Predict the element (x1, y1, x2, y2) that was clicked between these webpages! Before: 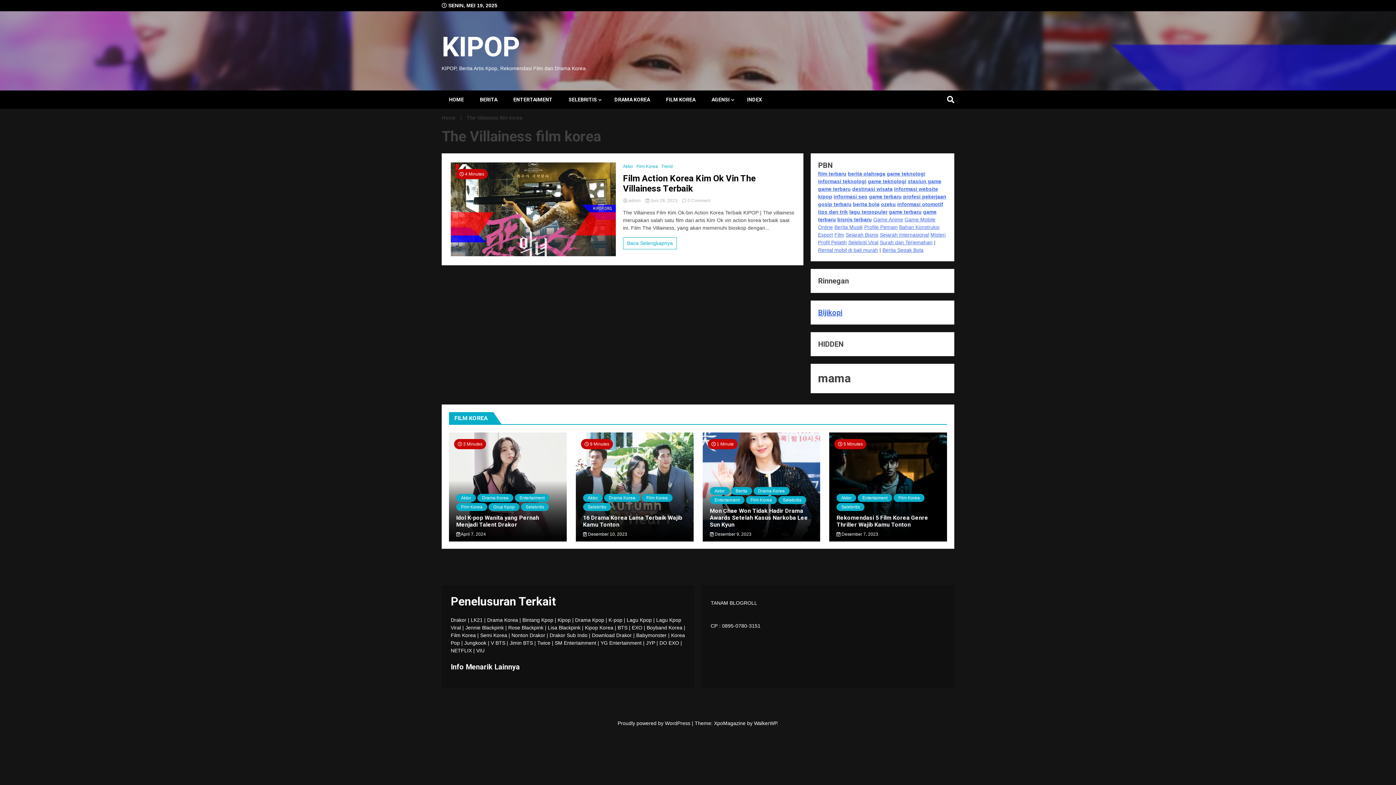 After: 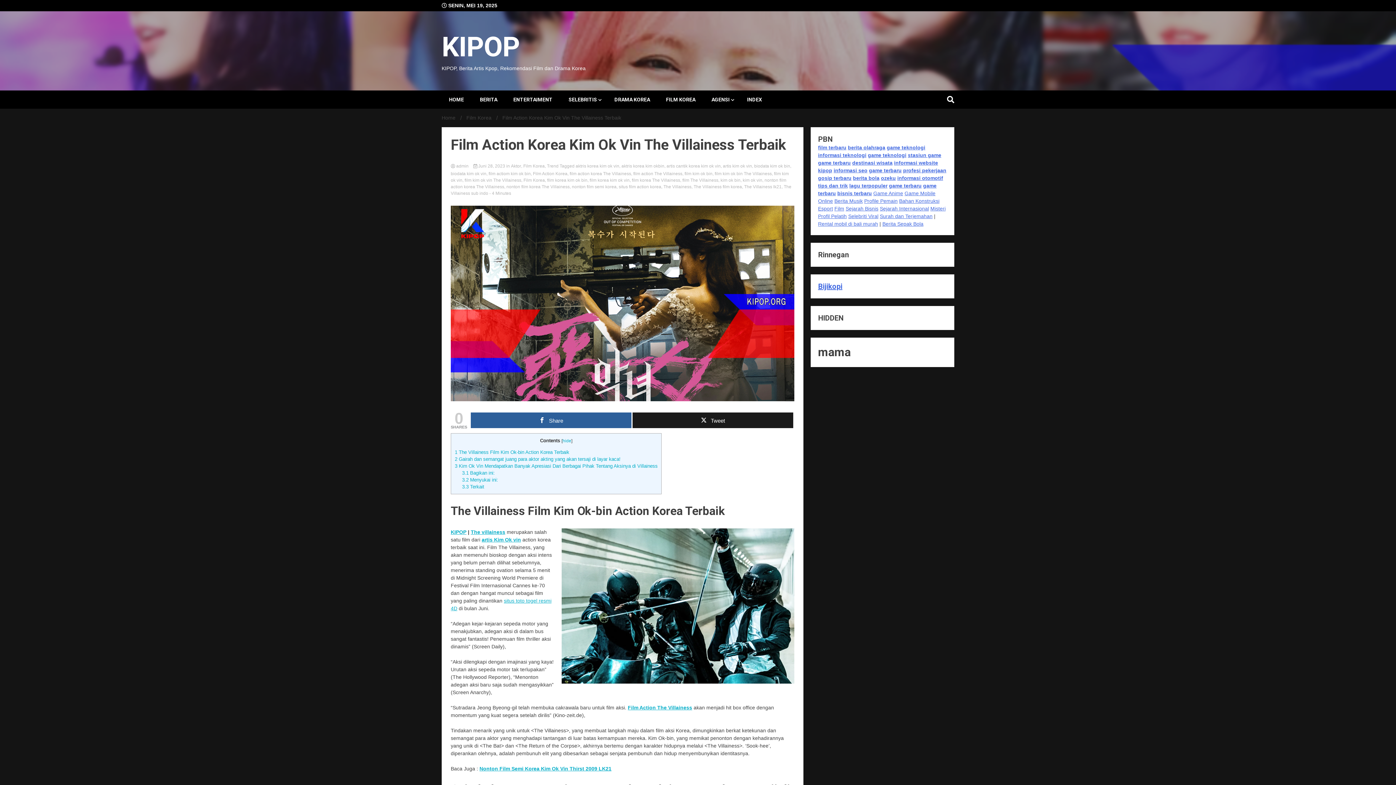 Action: bbox: (623, 173, 794, 193) label: Film Action Korea Kim Ok Vin The Villainess Terbaik